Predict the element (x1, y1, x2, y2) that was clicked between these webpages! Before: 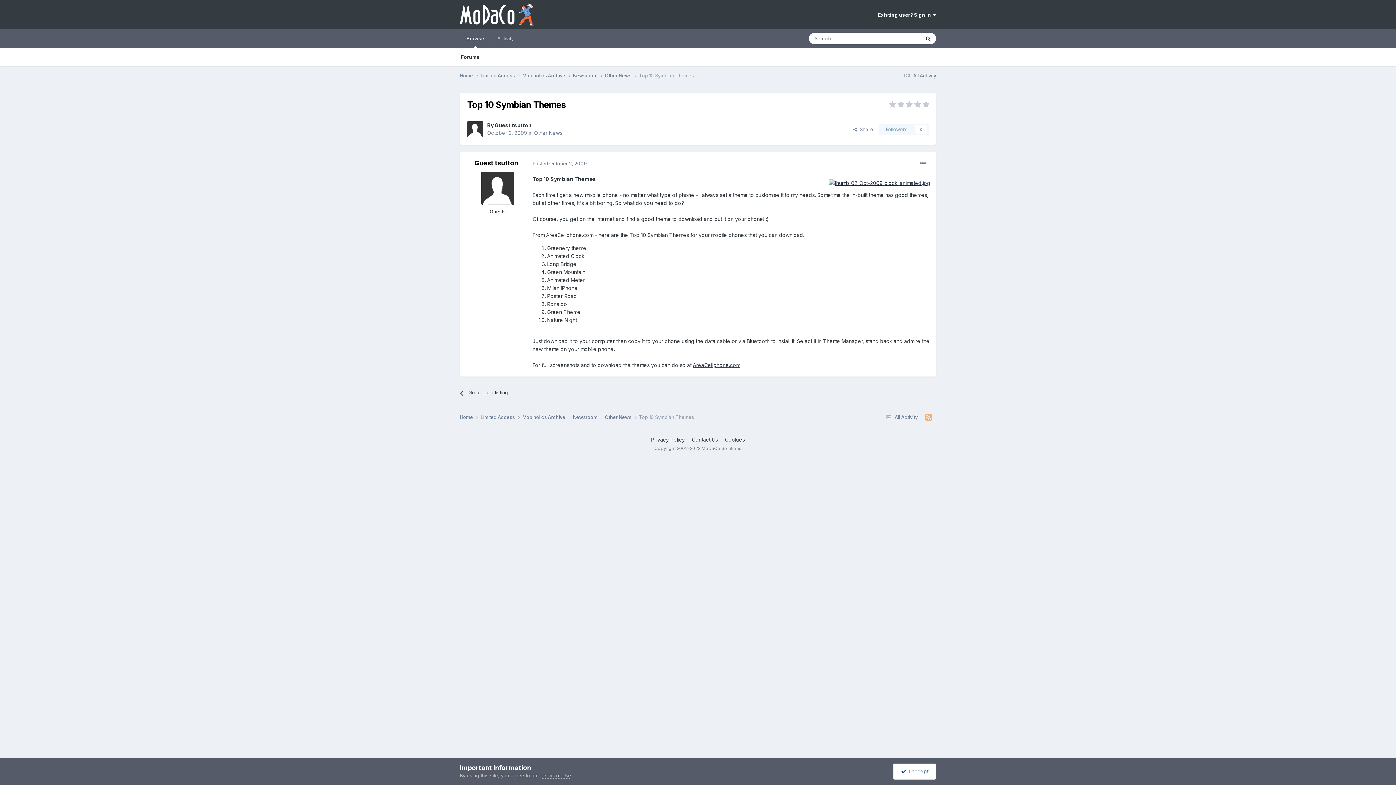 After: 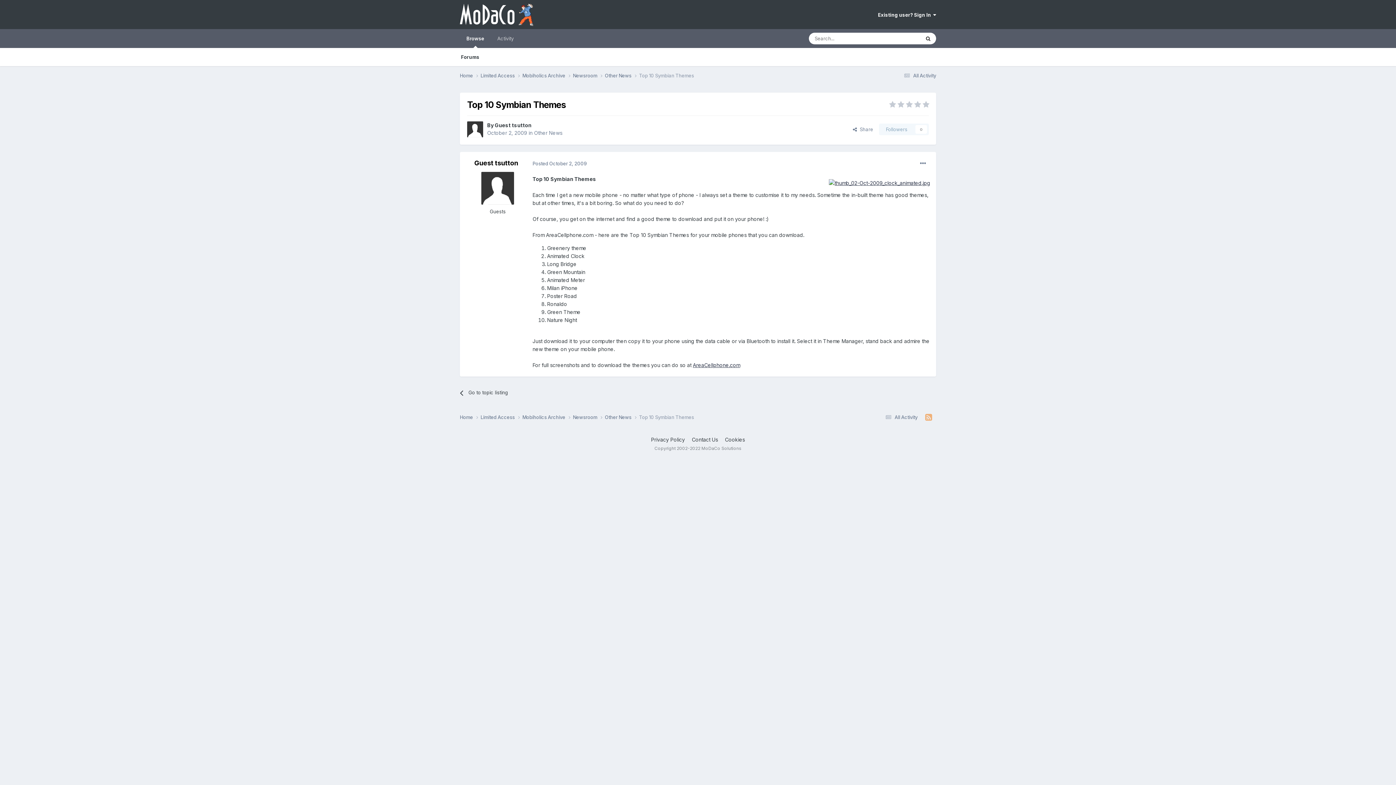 Action: label:   I accept bbox: (893, 763, 936, 779)